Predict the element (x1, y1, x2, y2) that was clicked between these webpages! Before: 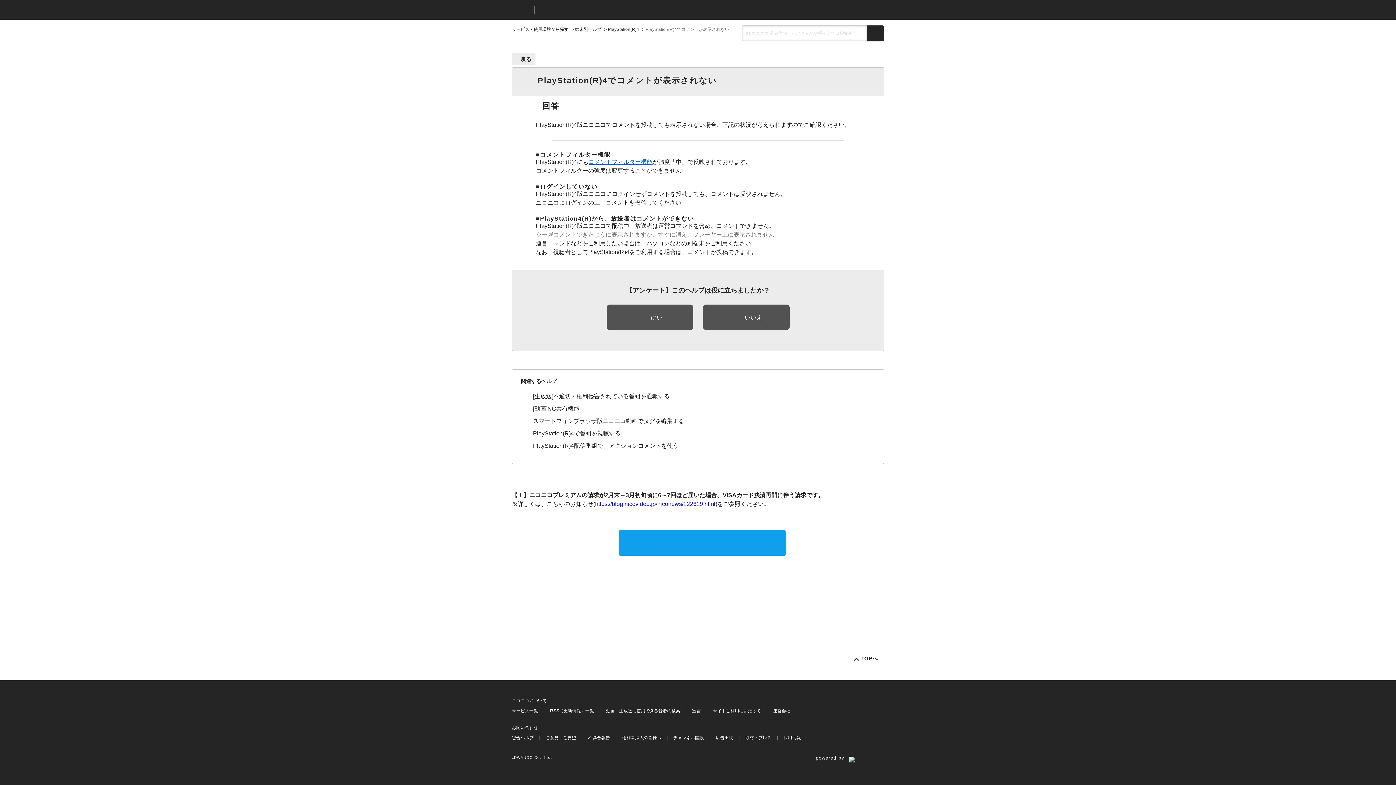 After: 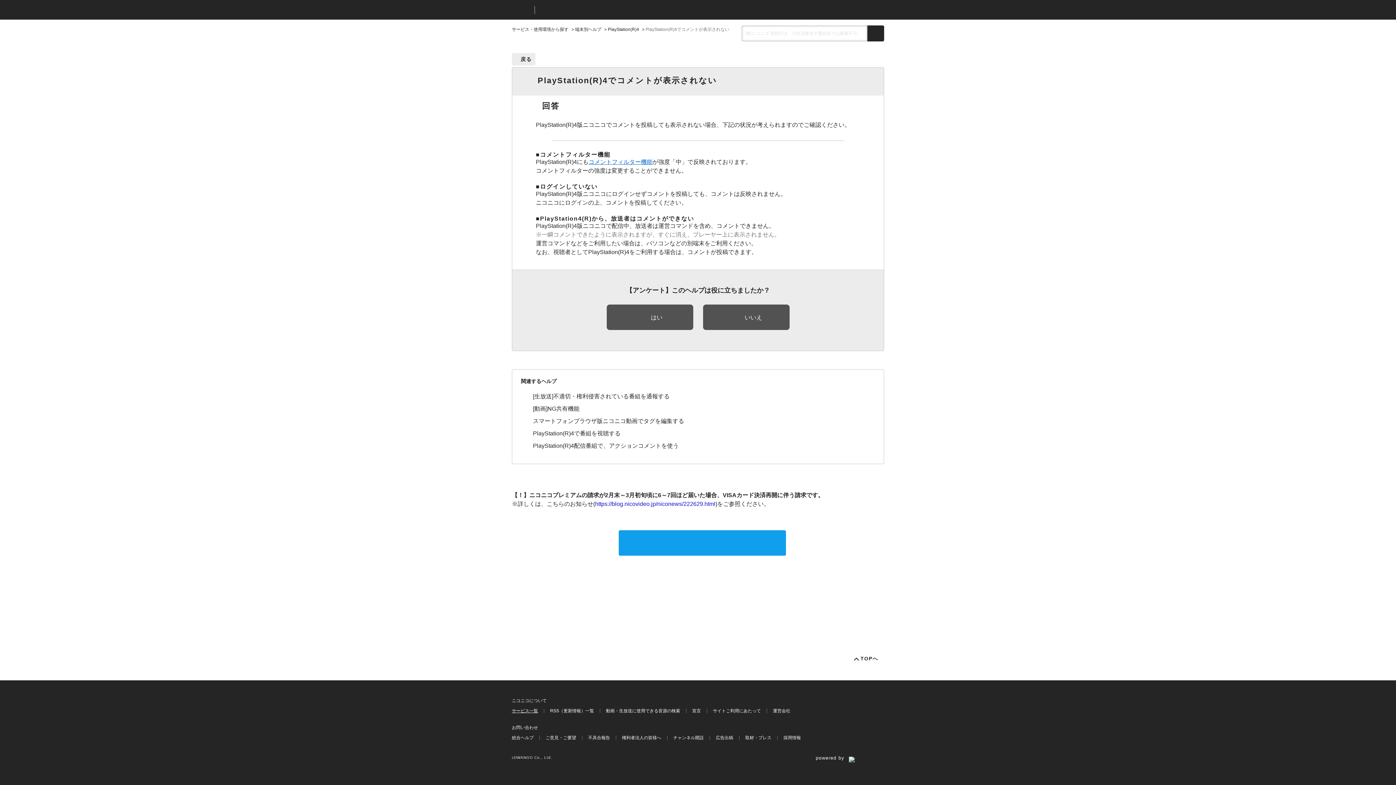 Action: label: サービス一覧 bbox: (512, 708, 538, 713)